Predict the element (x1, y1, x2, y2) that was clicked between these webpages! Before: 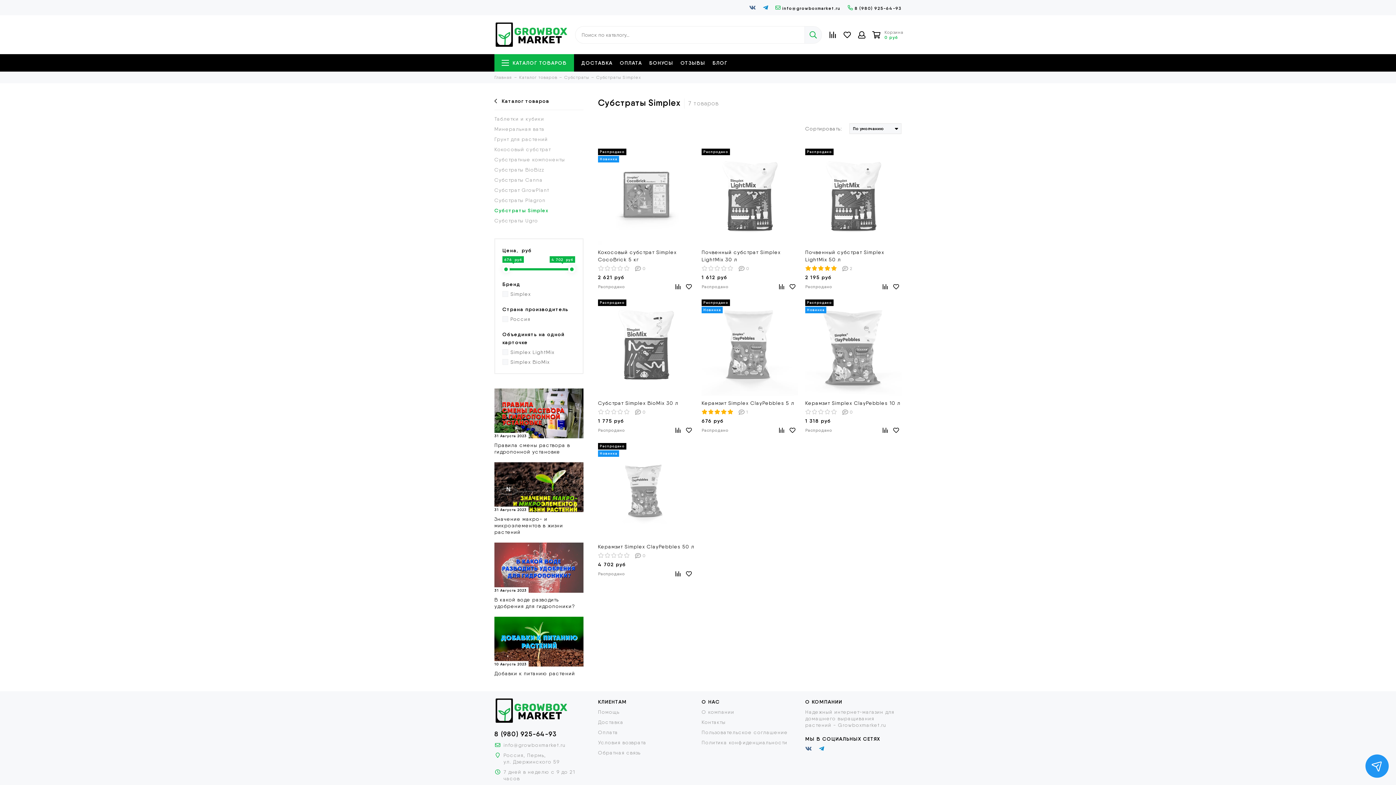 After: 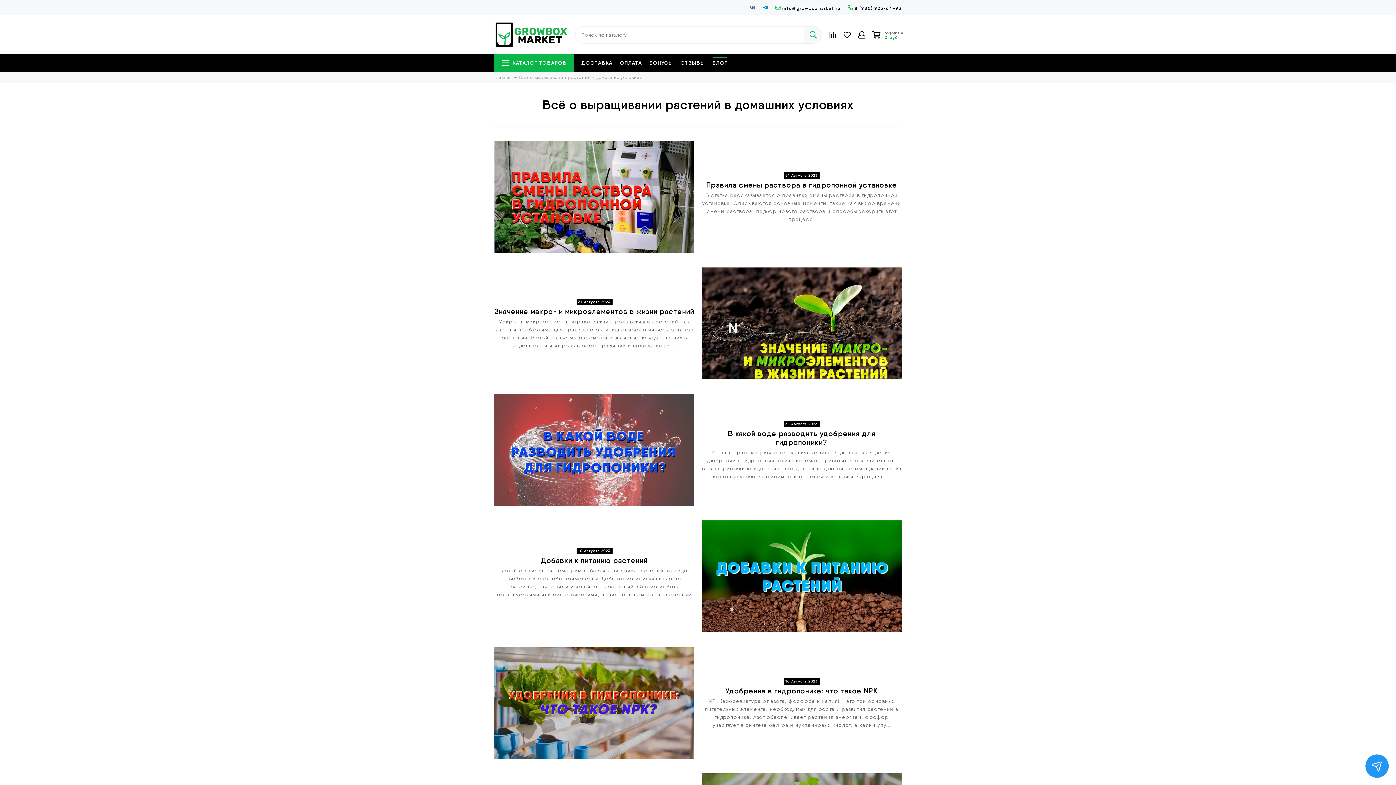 Action: bbox: (712, 54, 727, 71) label: БЛОГ